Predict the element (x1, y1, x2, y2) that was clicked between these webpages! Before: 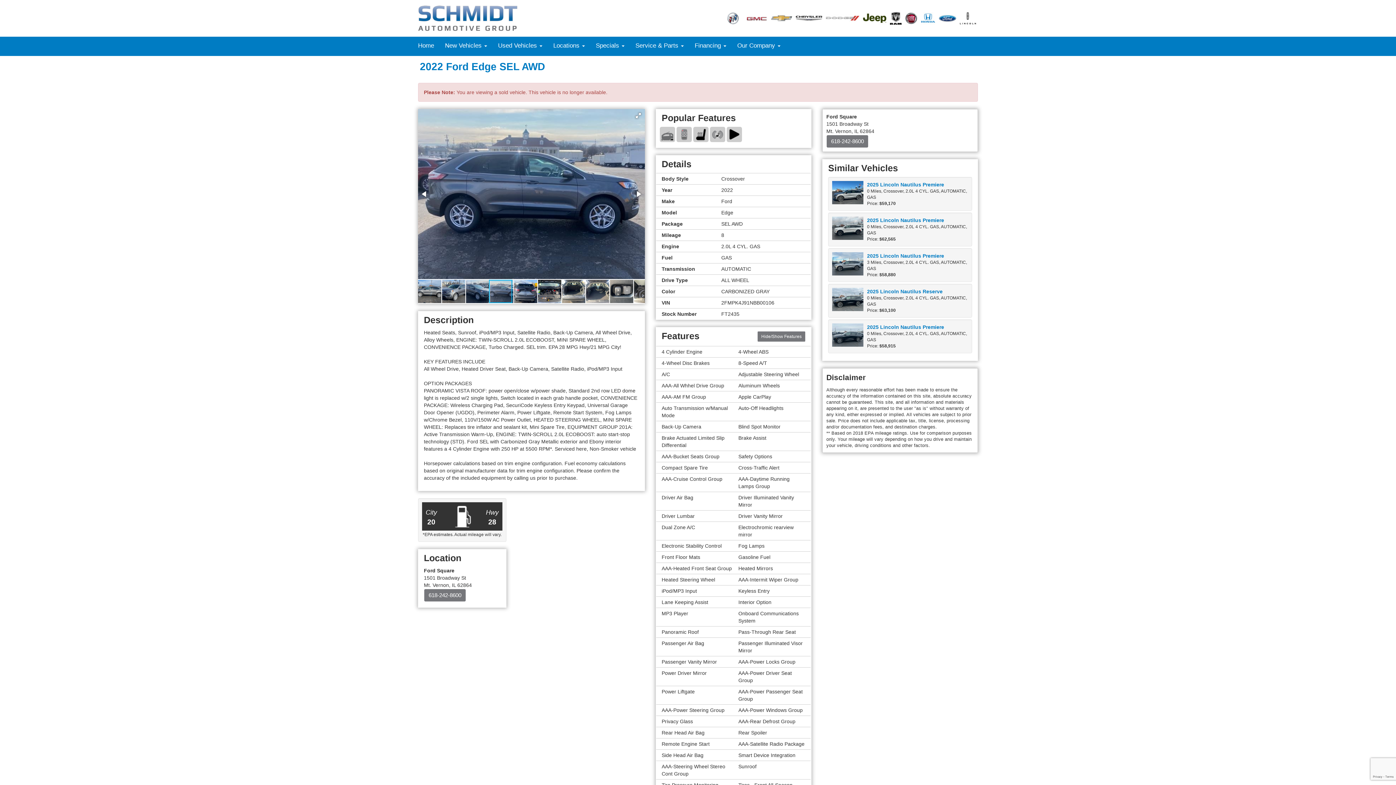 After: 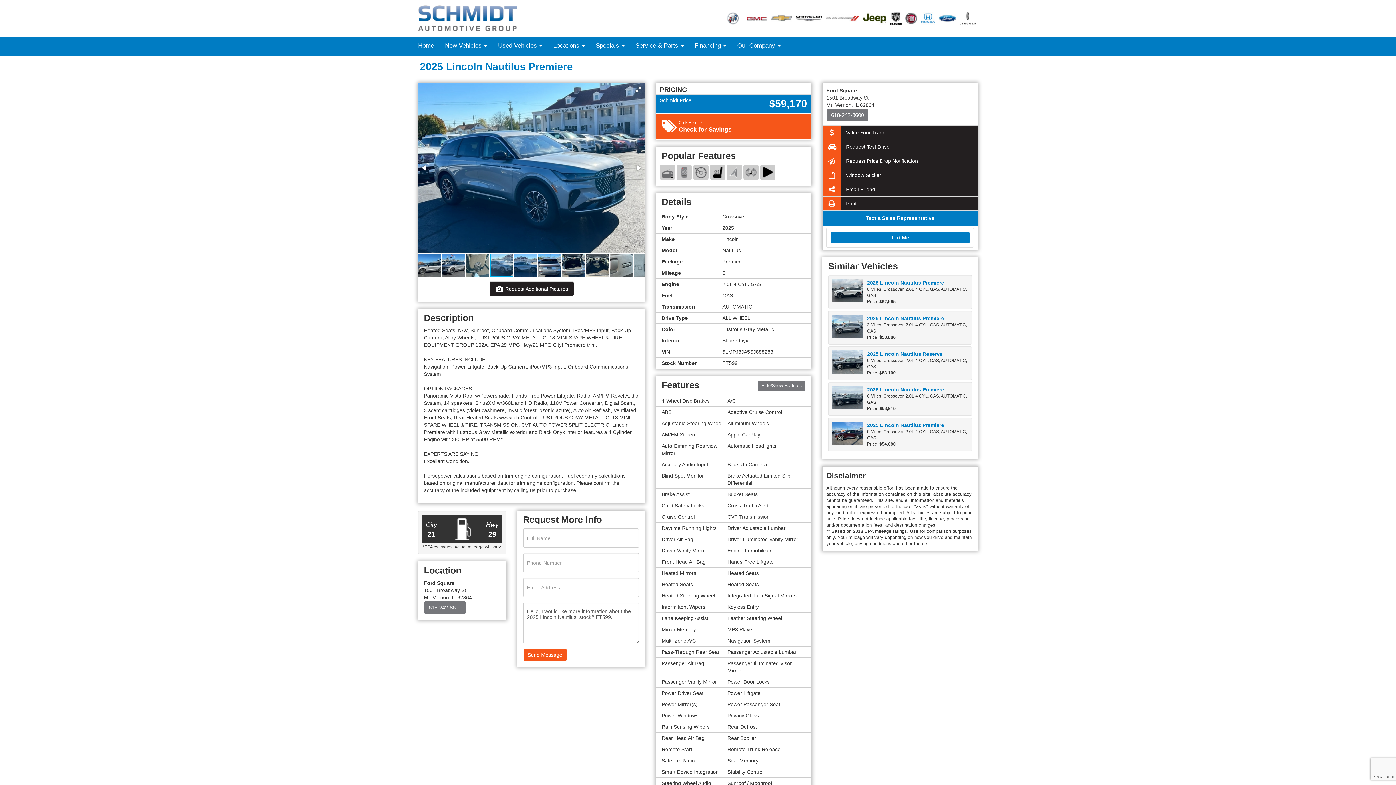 Action: bbox: (832, 181, 863, 204)